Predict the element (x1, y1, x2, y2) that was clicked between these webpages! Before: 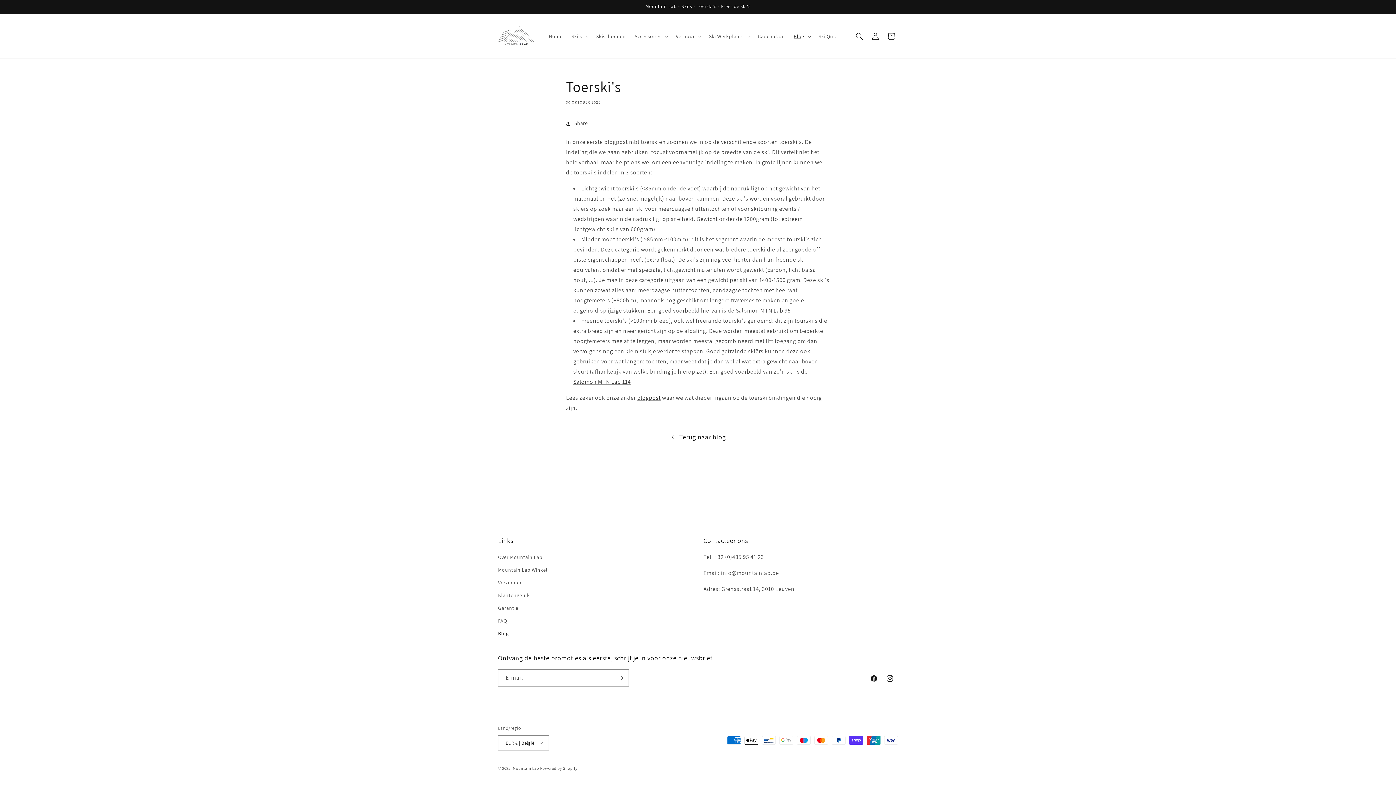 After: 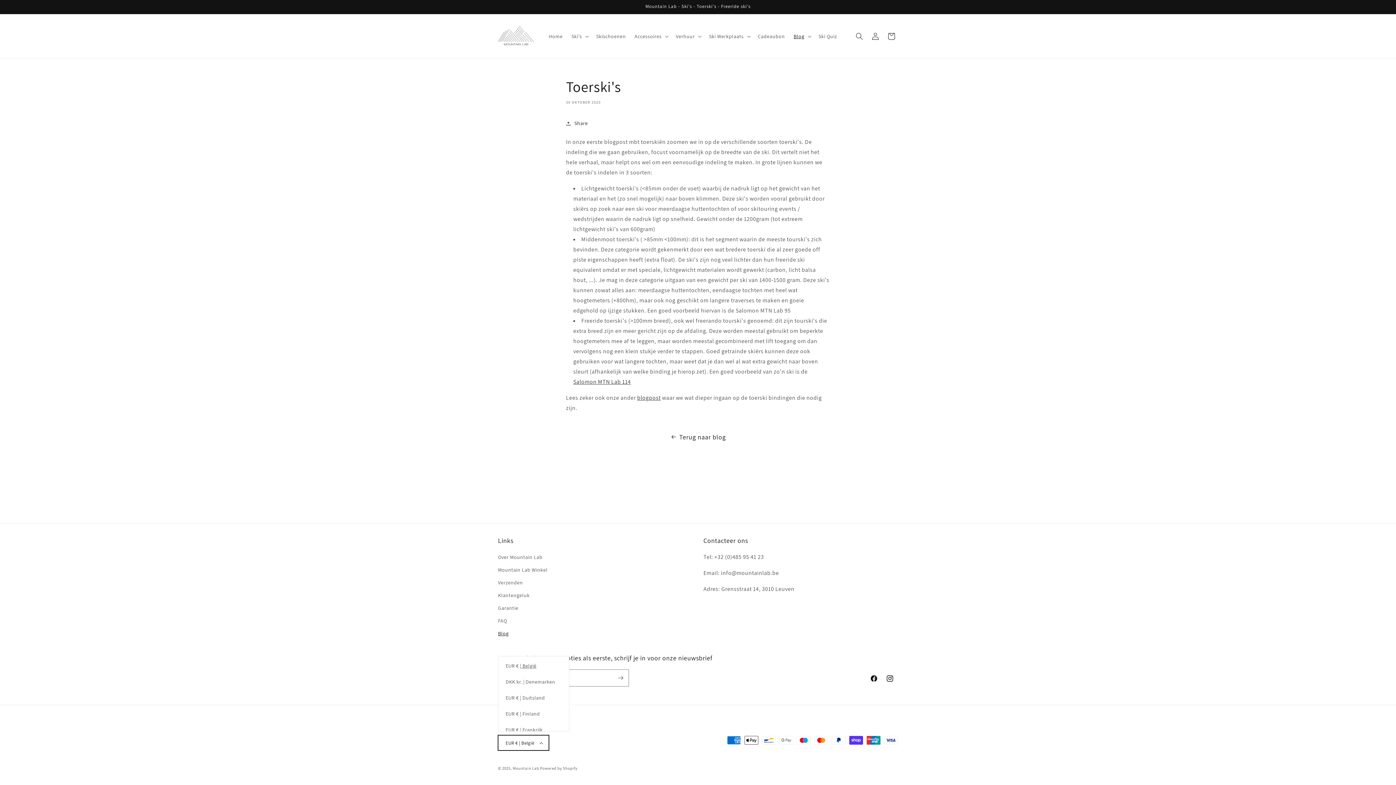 Action: bbox: (498, 735, 548, 750) label: EUR € | België